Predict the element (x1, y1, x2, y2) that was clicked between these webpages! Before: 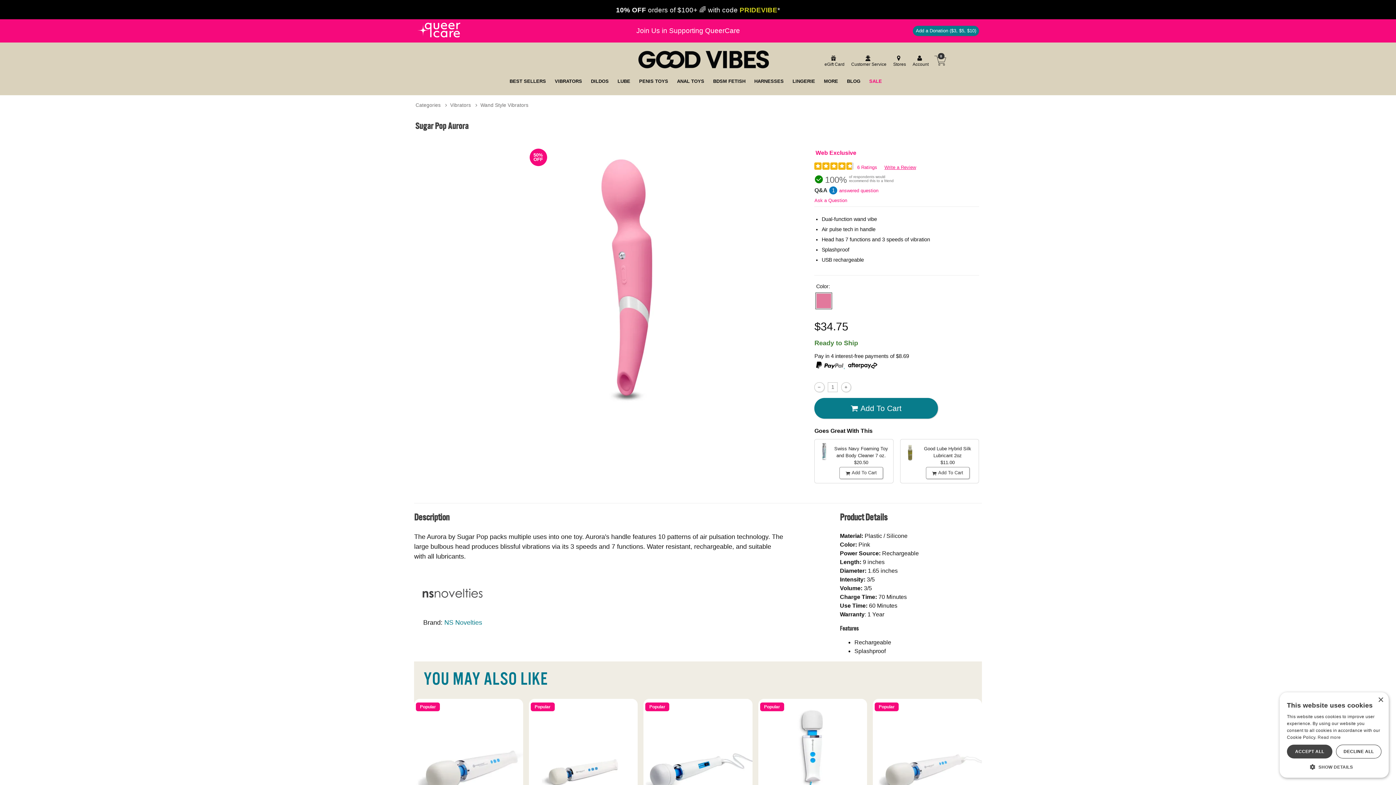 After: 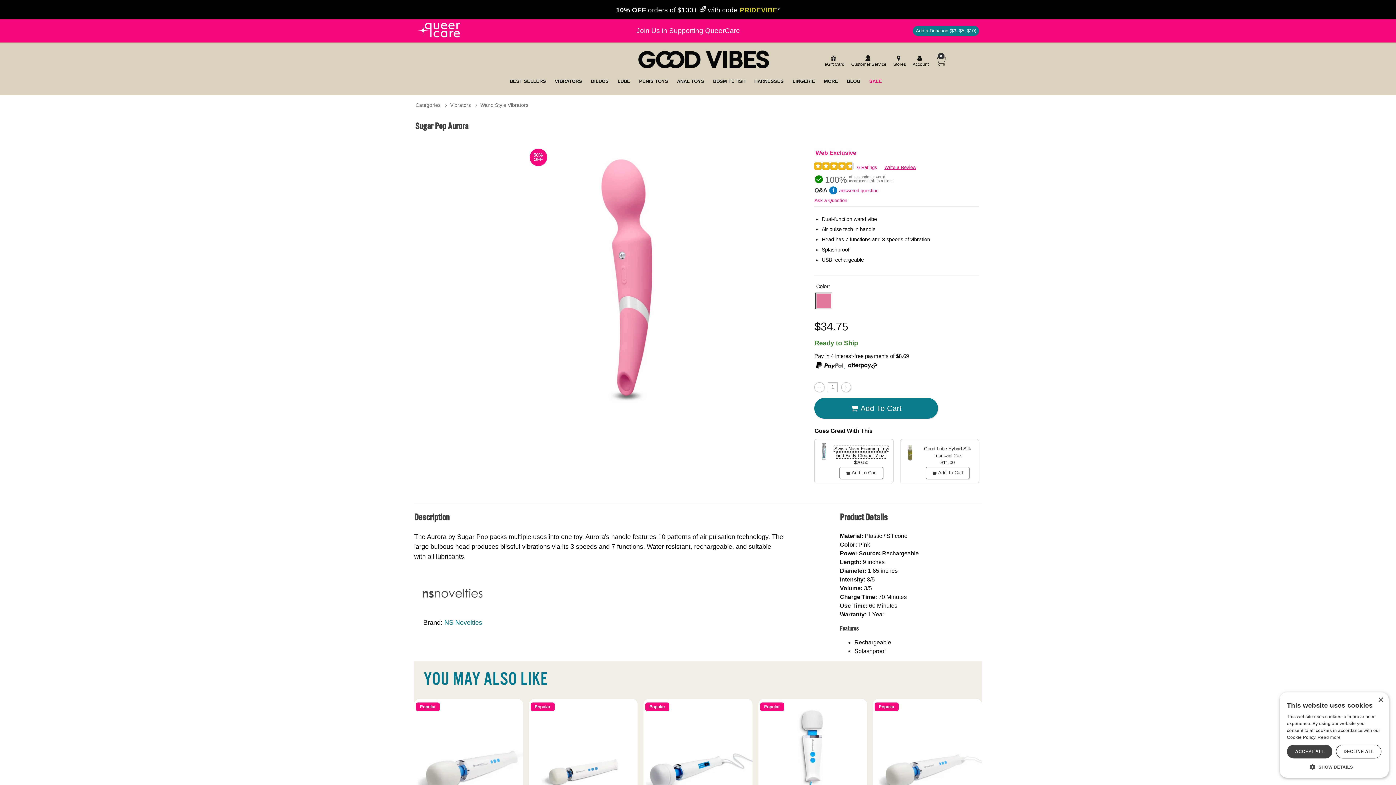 Action: label: Swiss Navy Foaming Toy and Body Cleaner 7 oz.
$20.50 bbox: (831, 446, 891, 466)